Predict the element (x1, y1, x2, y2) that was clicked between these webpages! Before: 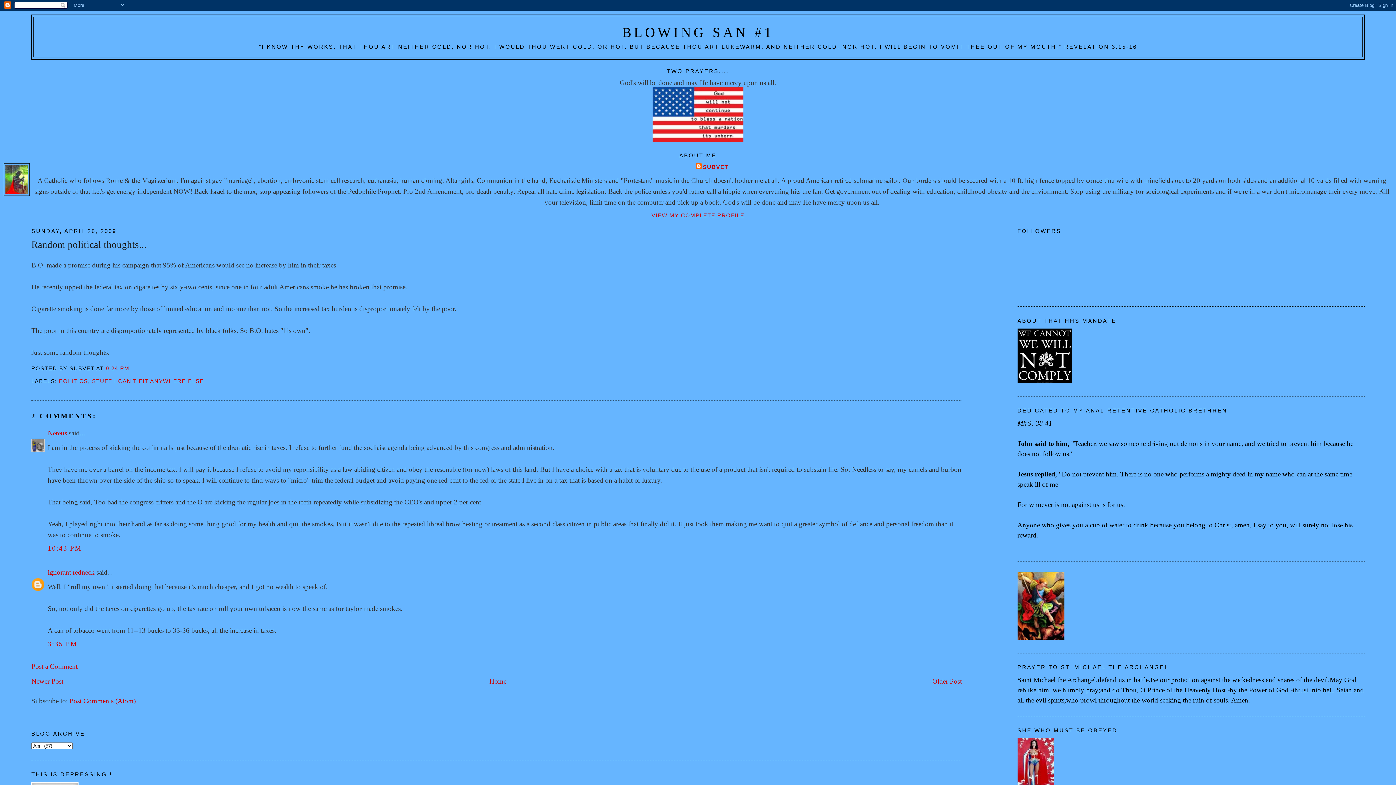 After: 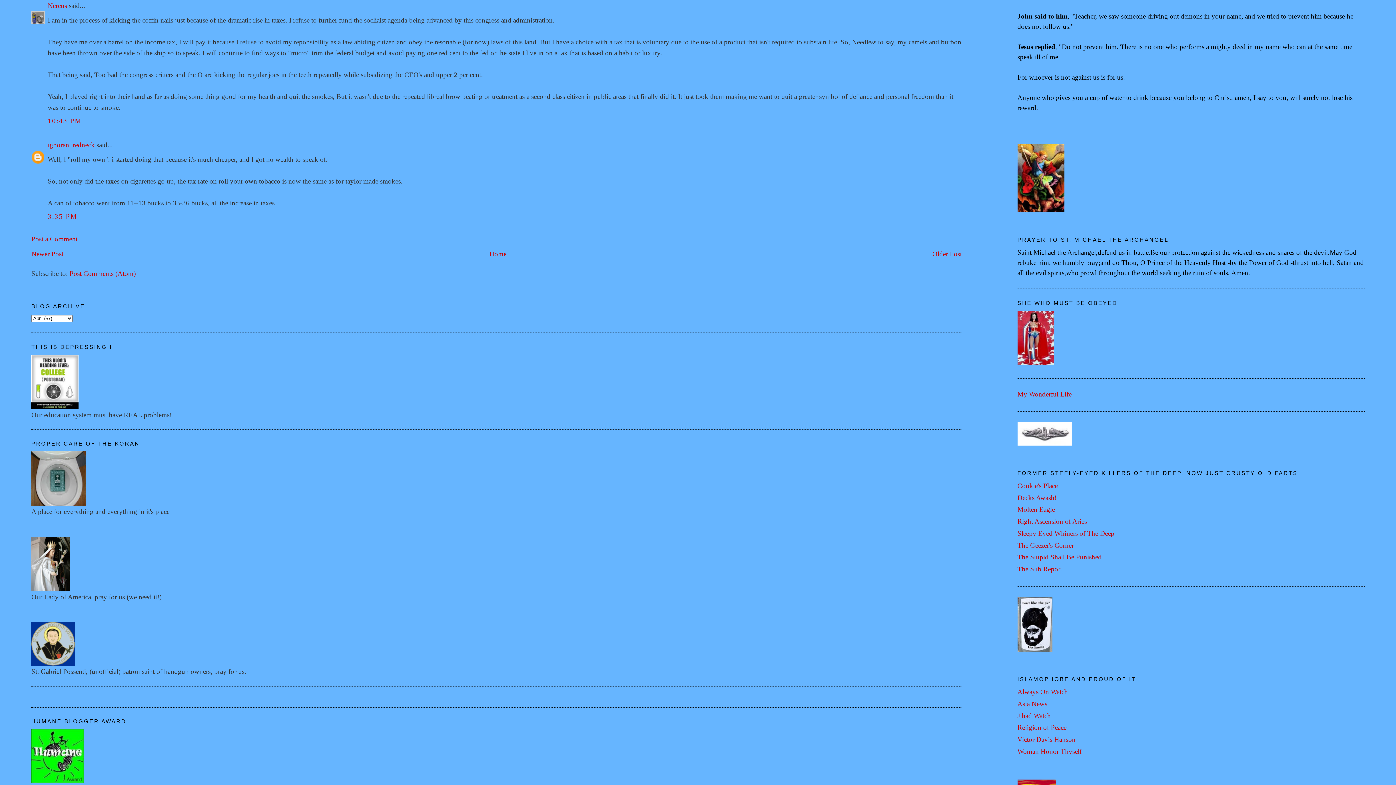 Action: label: 10:43 PM bbox: (47, 544, 81, 552)